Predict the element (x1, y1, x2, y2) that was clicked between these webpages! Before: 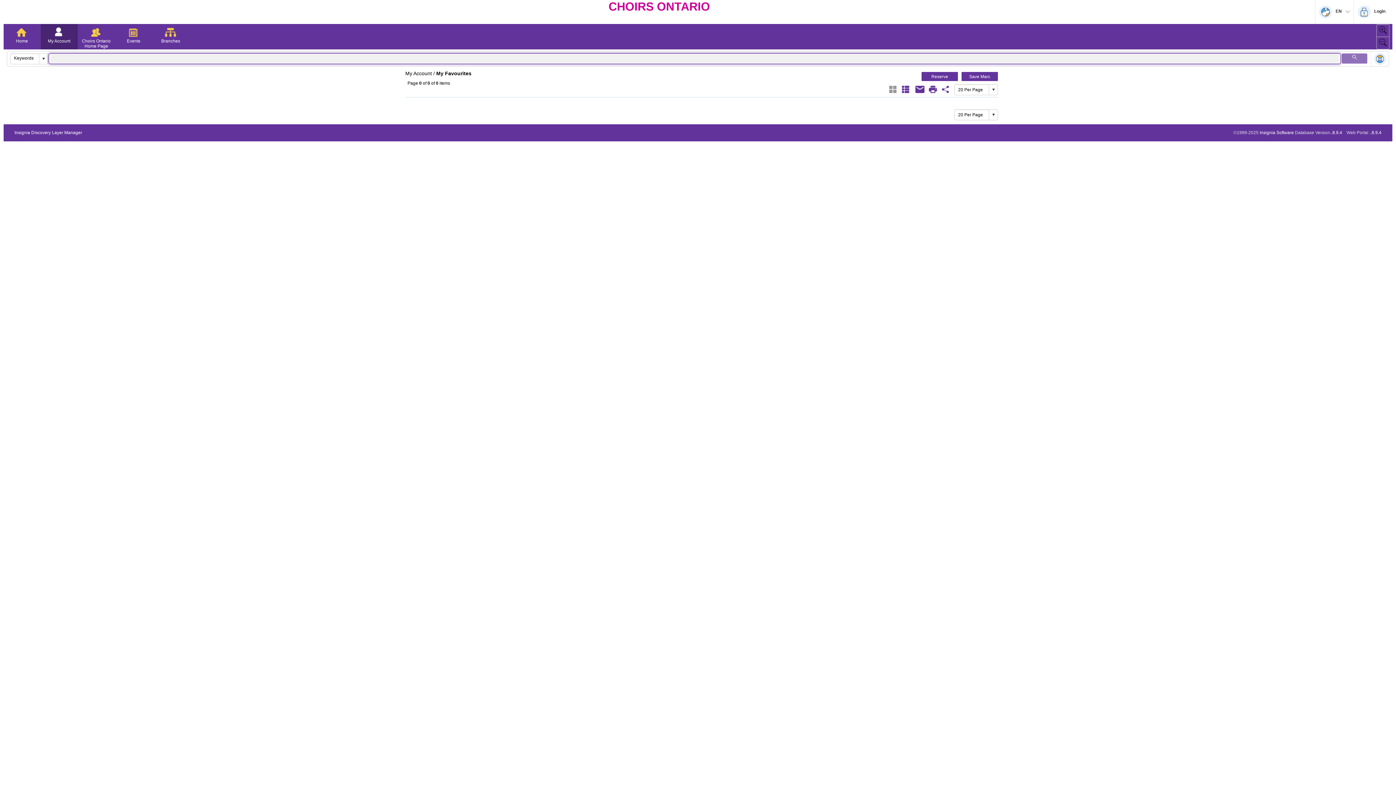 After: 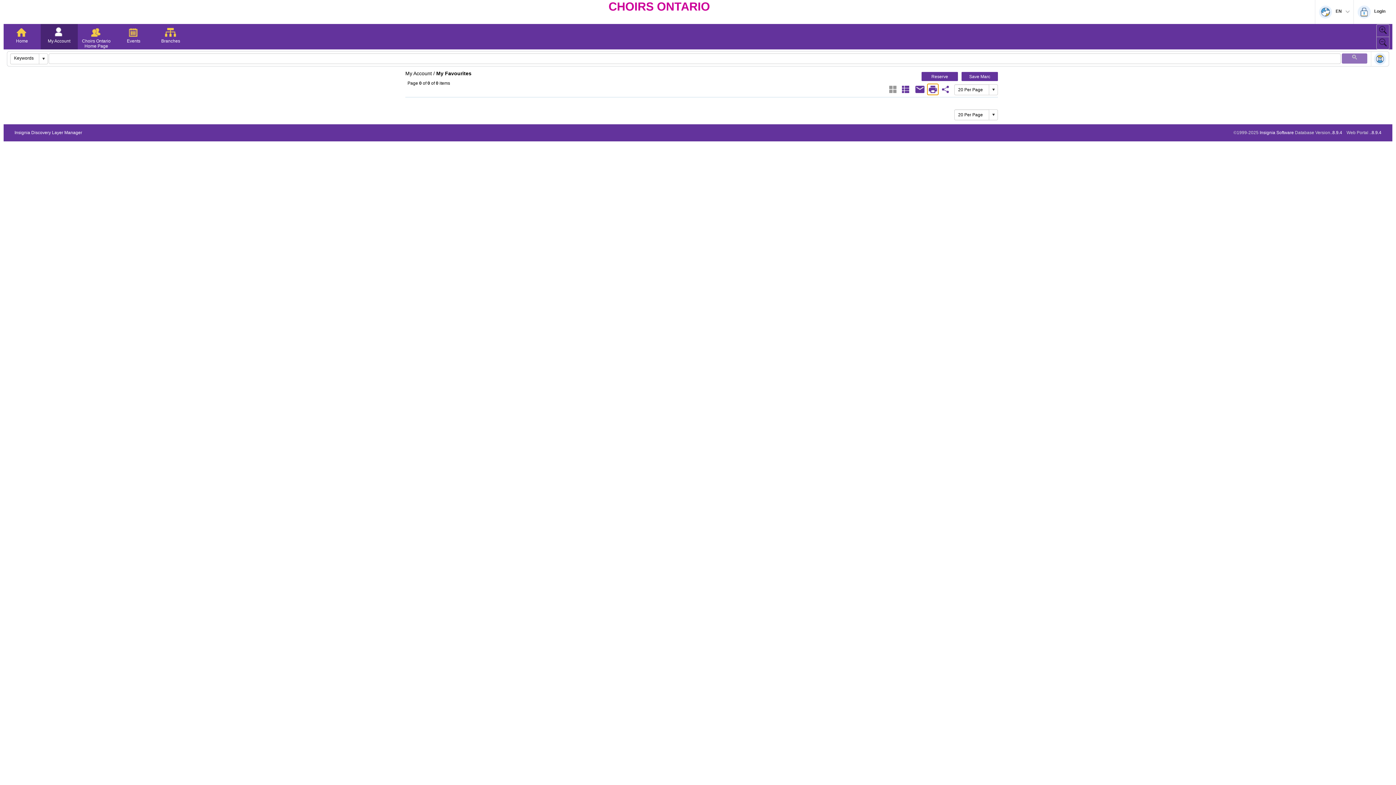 Action: bbox: (927, 84, 938, 94) label: Print